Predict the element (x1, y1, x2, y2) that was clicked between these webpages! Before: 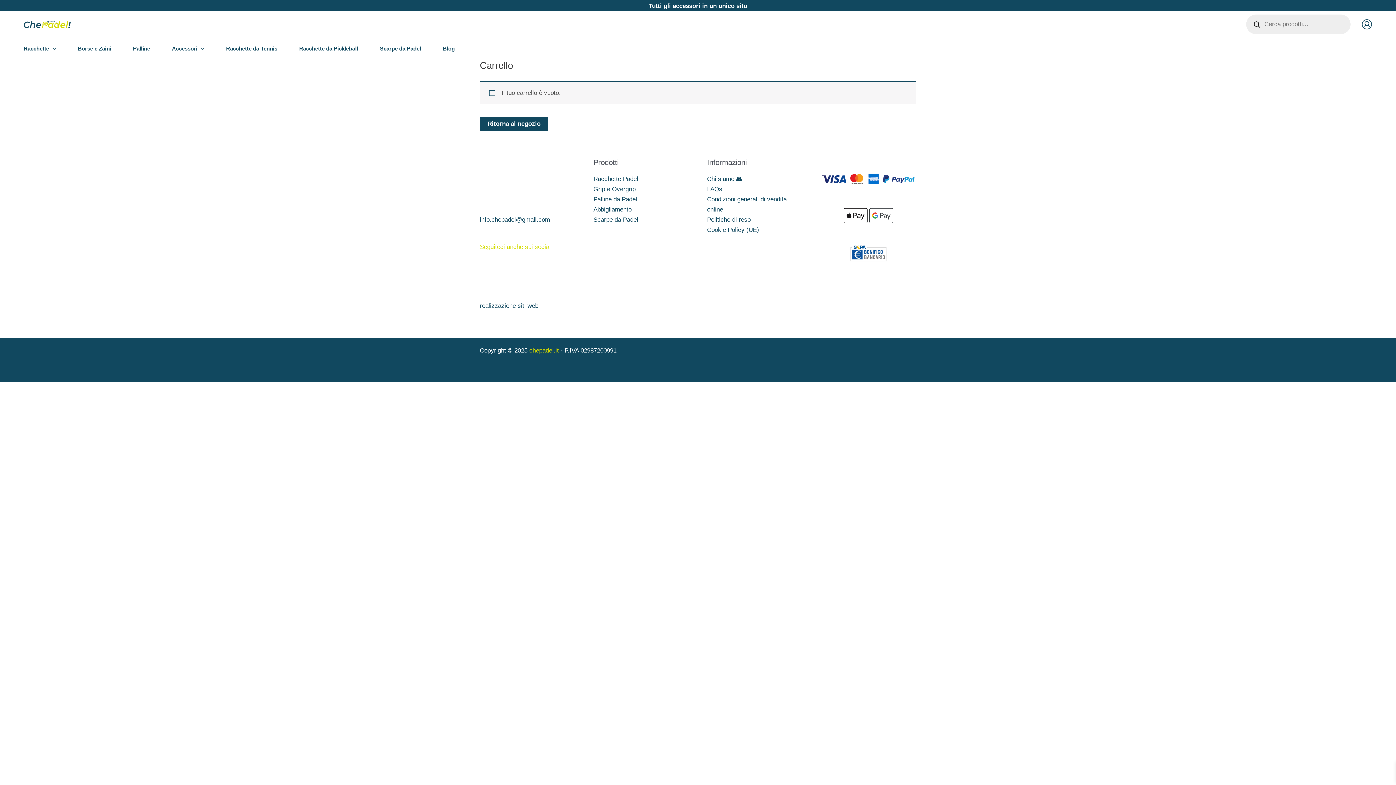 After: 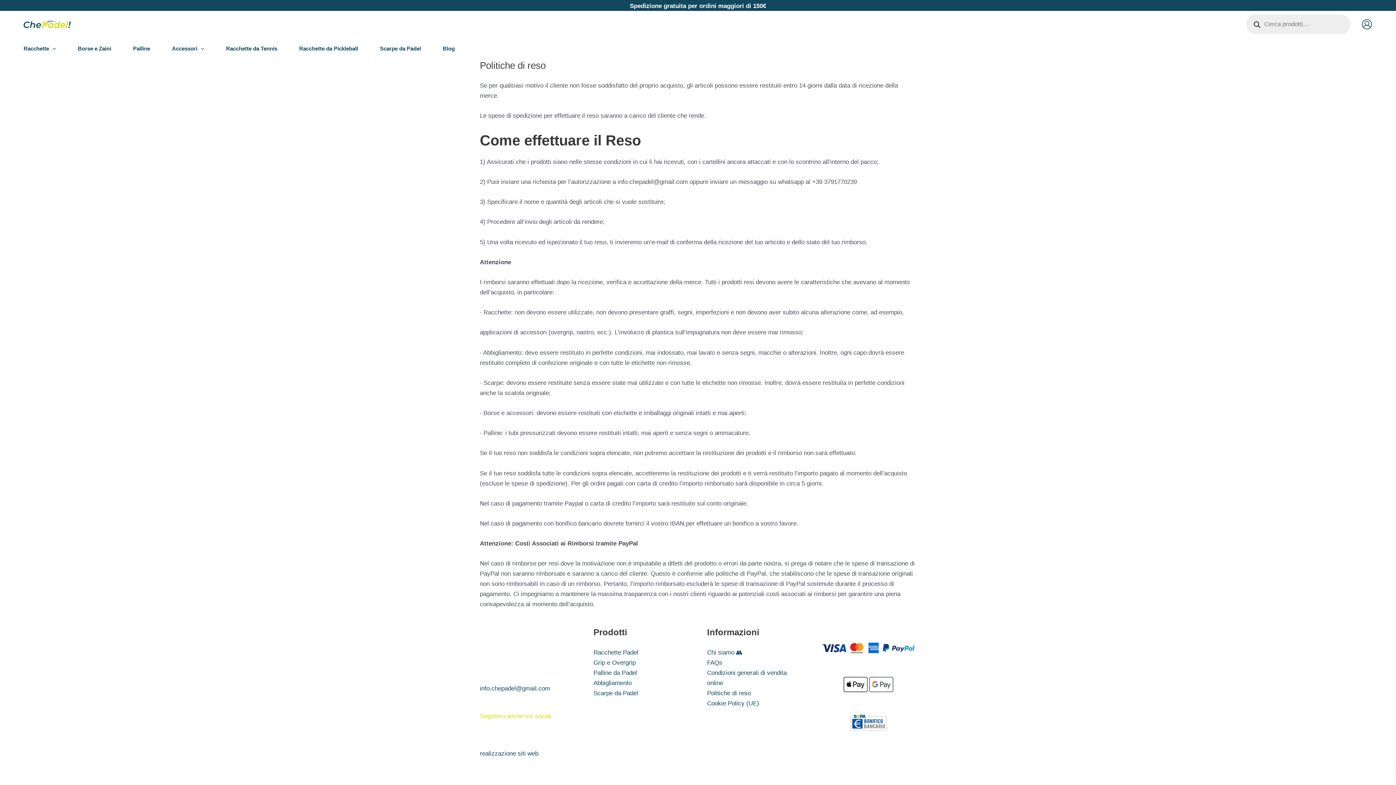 Action: label: Politiche di reso bbox: (707, 216, 750, 223)